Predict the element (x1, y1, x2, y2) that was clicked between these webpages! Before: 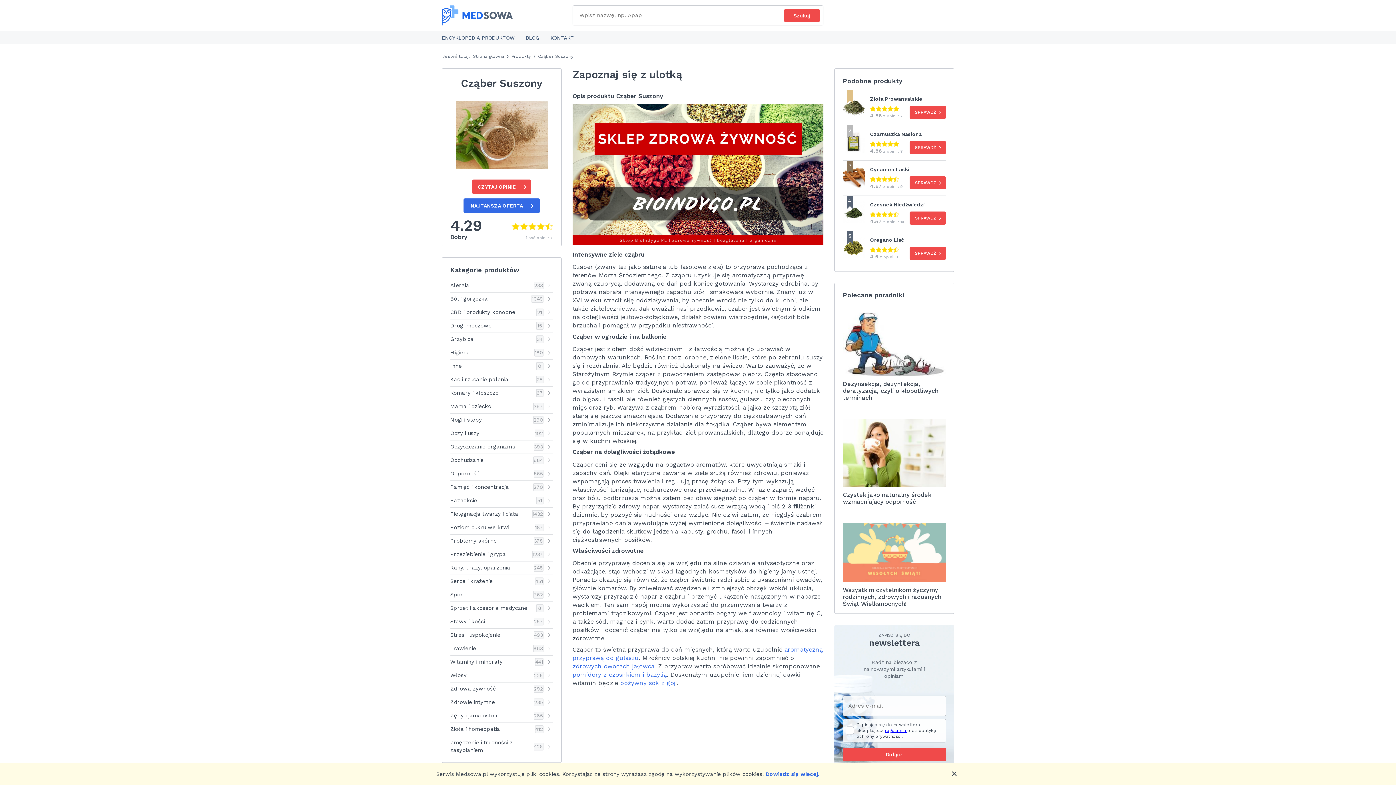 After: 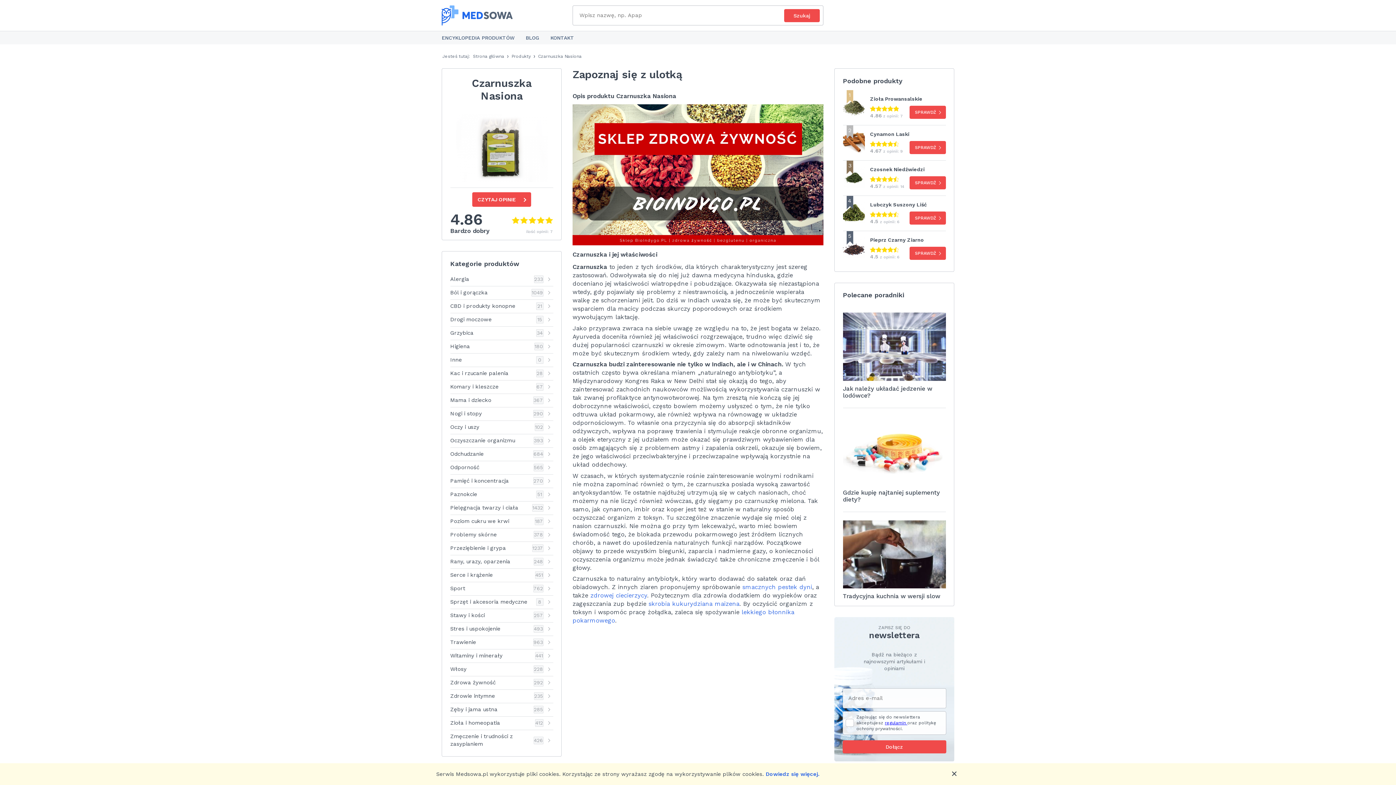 Action: label: Czarnuszka Nasiona bbox: (870, 130, 946, 137)